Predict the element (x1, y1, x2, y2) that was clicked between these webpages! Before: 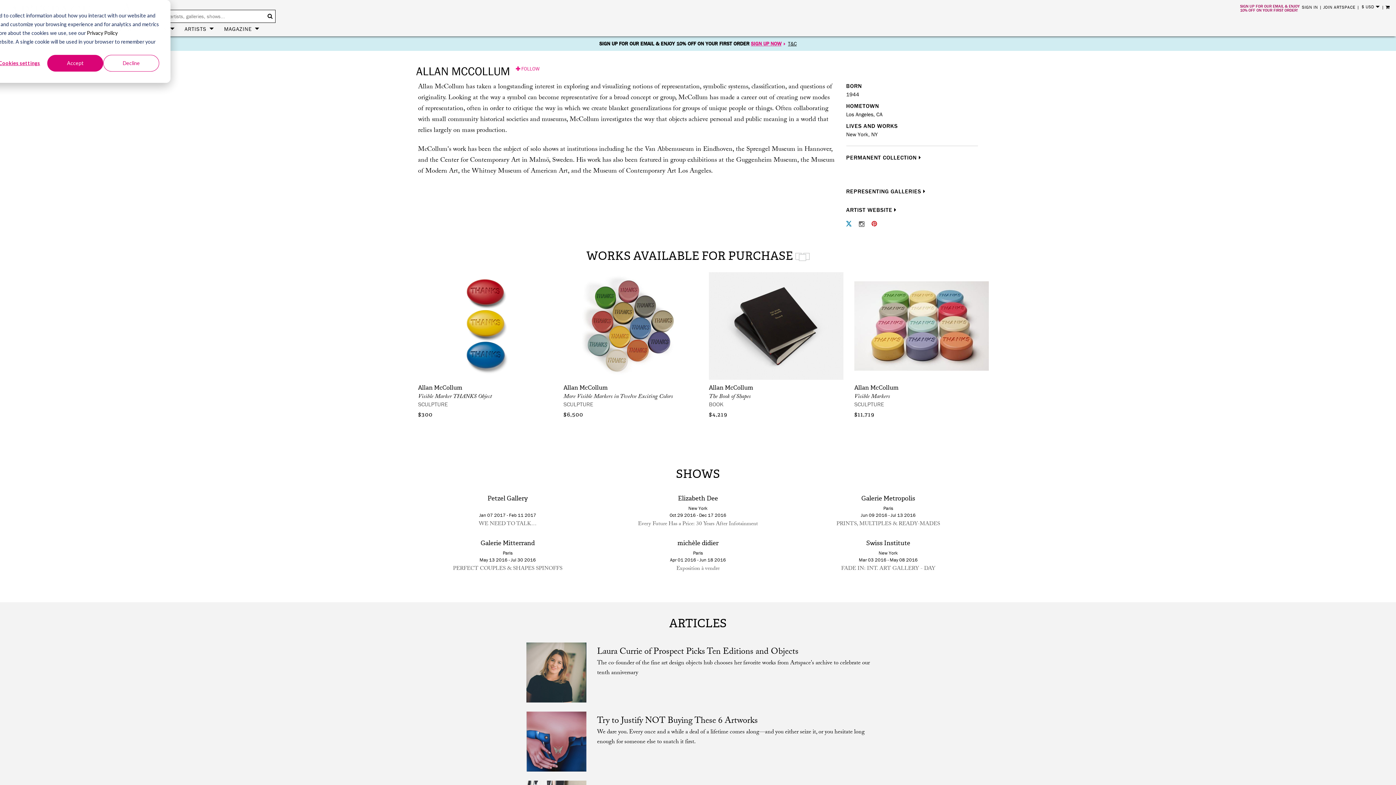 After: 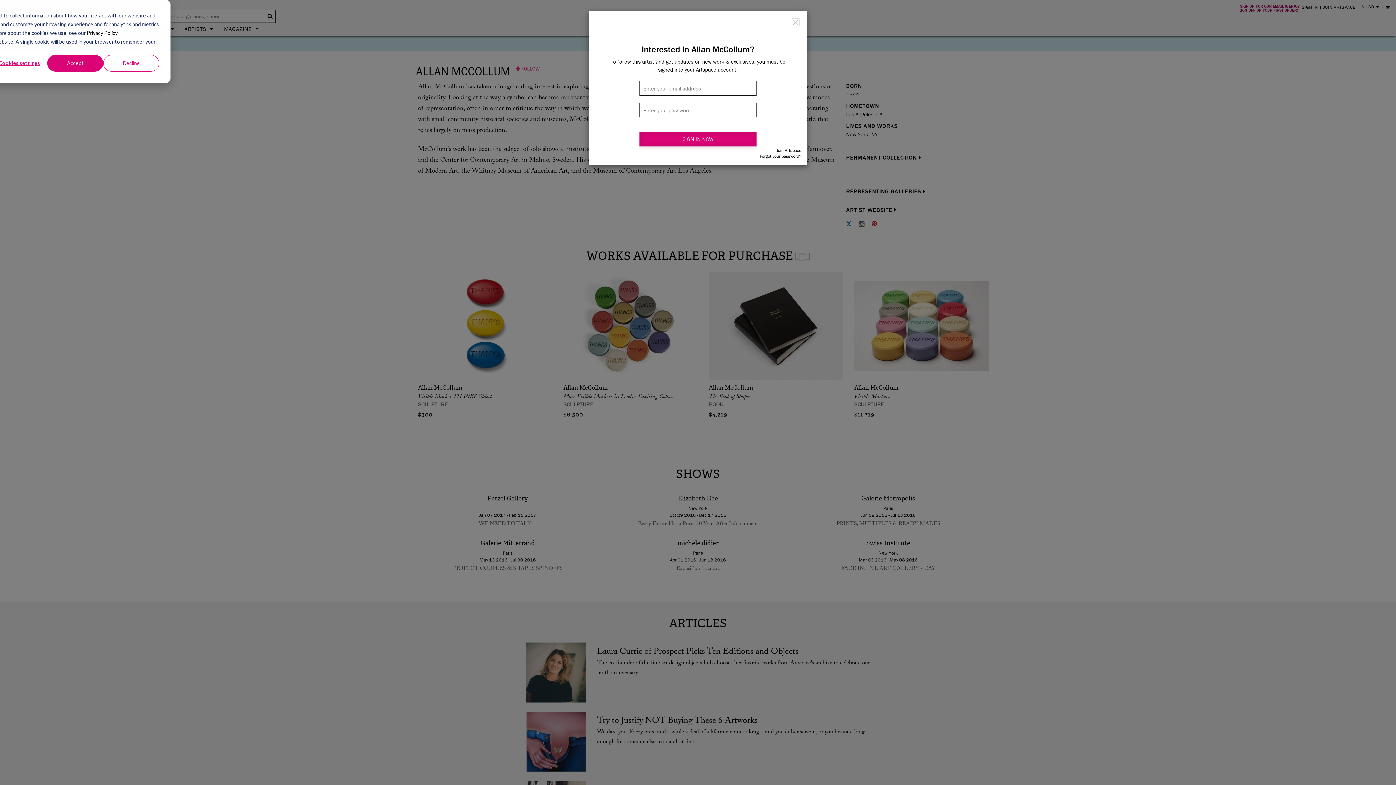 Action: label: FOLLOW bbox: (516, 65, 539, 70)